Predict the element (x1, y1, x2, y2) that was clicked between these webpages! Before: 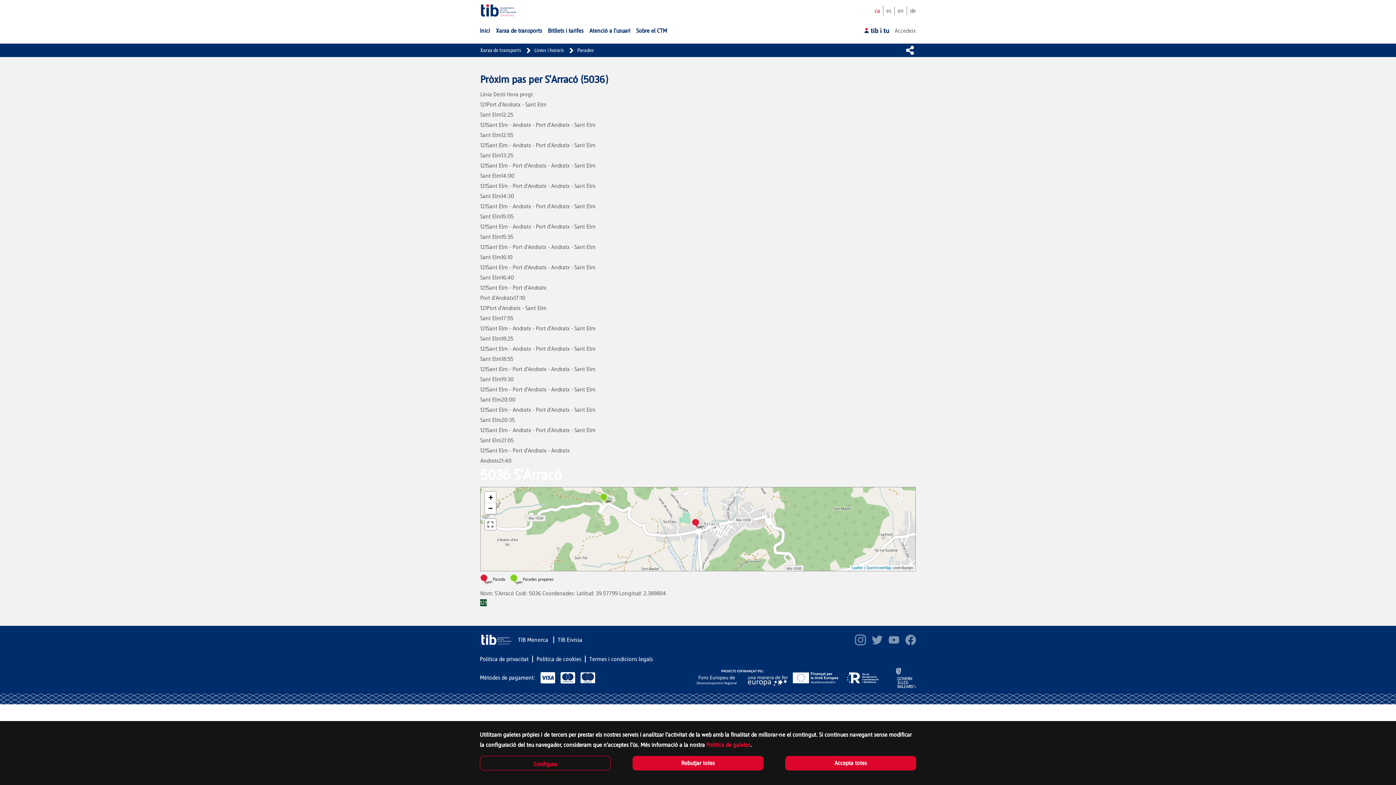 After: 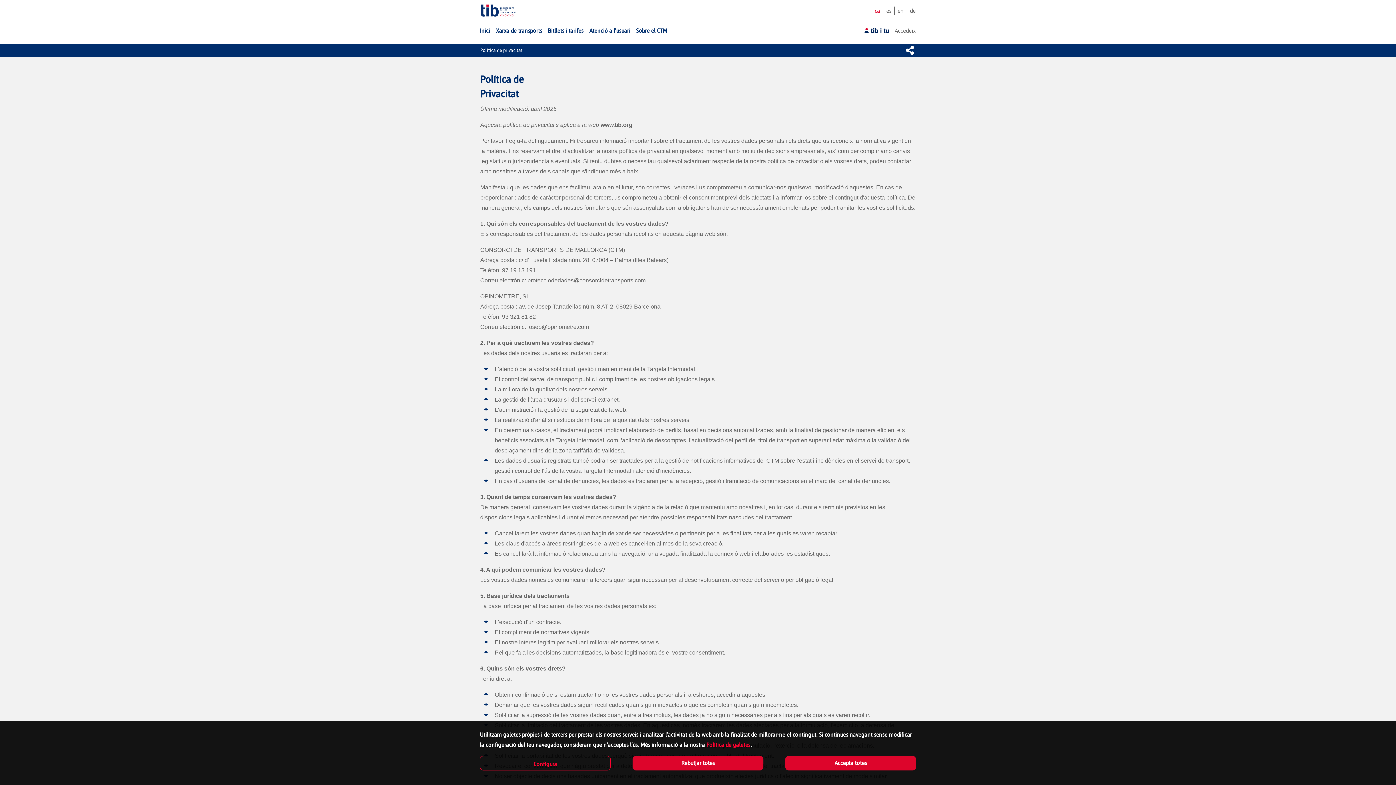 Action: label: Política de privacitat bbox: (480, 655, 533, 662)